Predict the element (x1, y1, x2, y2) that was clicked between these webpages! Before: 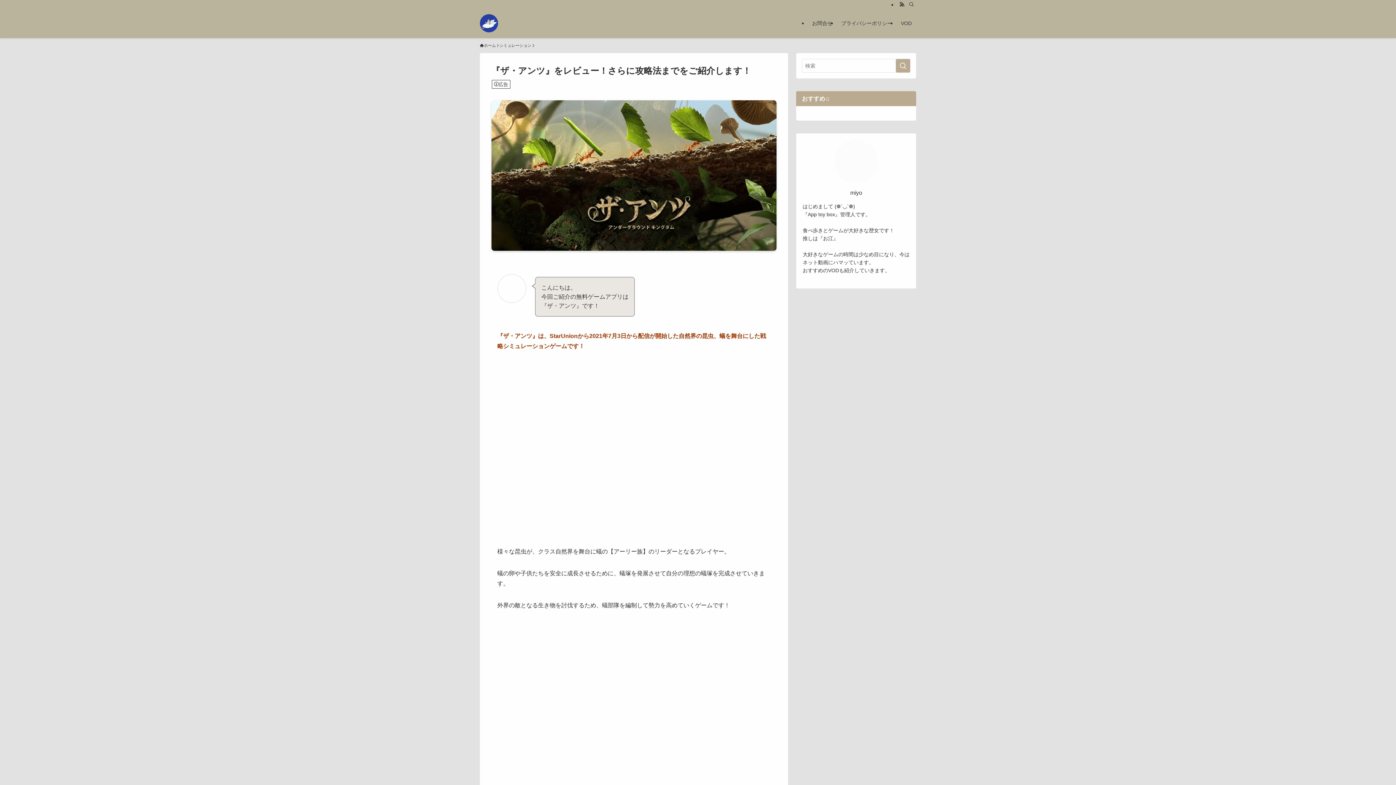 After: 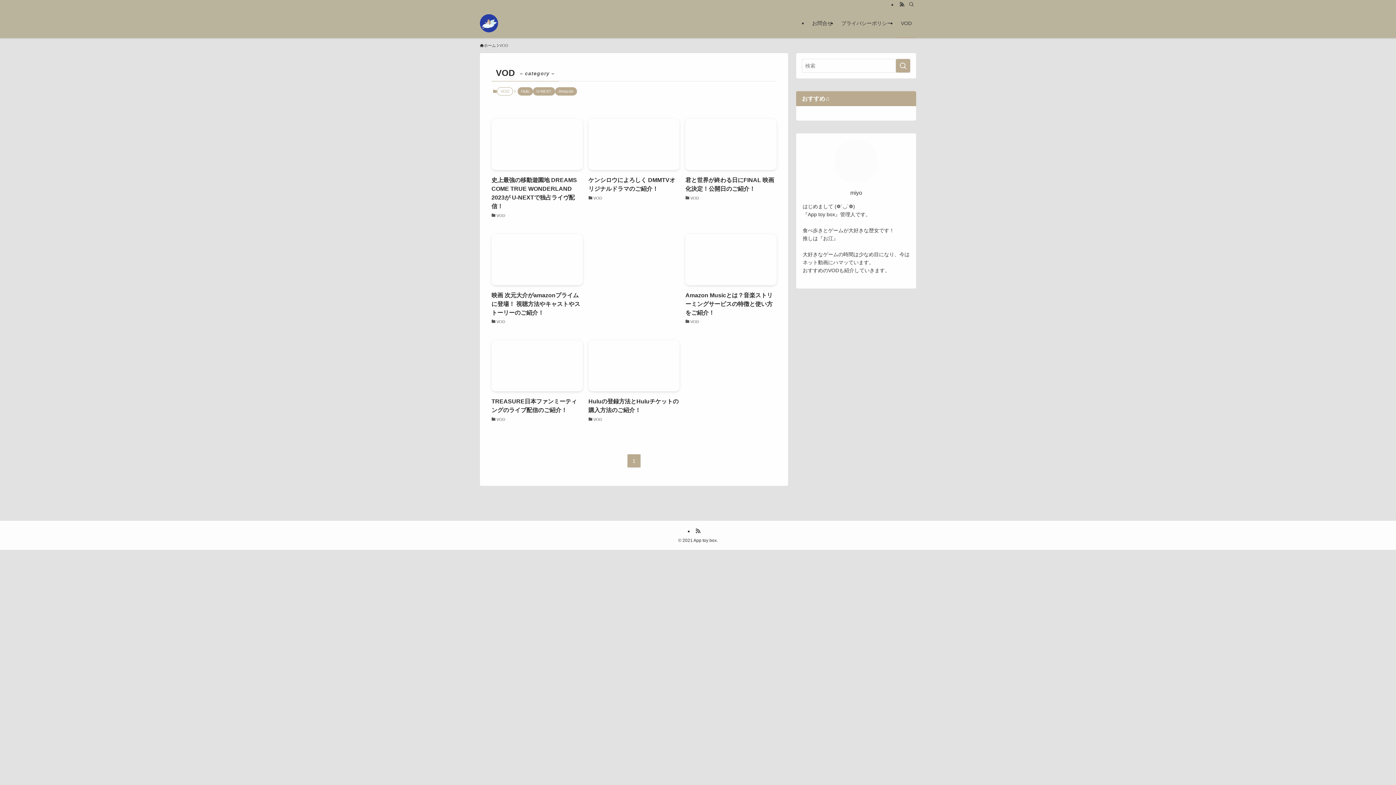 Action: label: VOD bbox: (896, 8, 916, 38)